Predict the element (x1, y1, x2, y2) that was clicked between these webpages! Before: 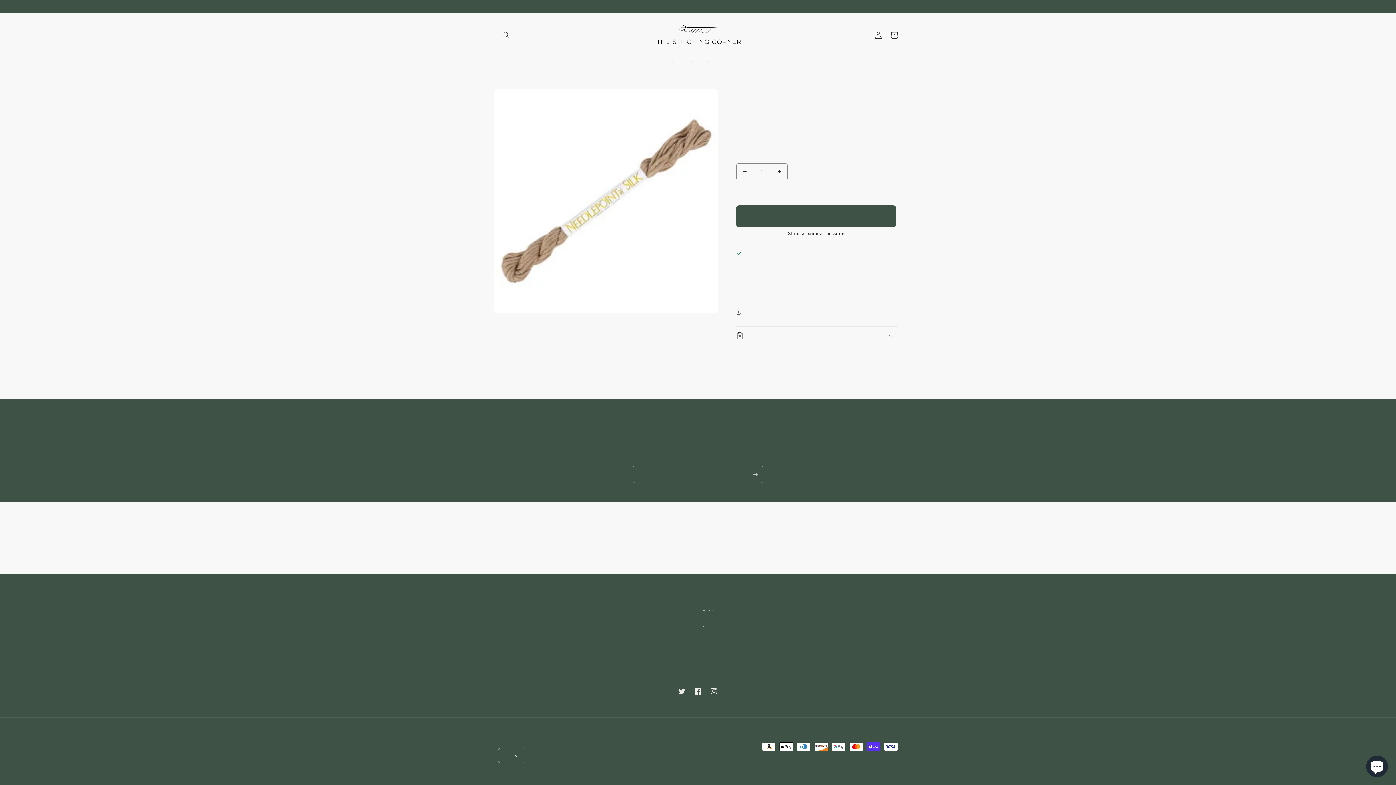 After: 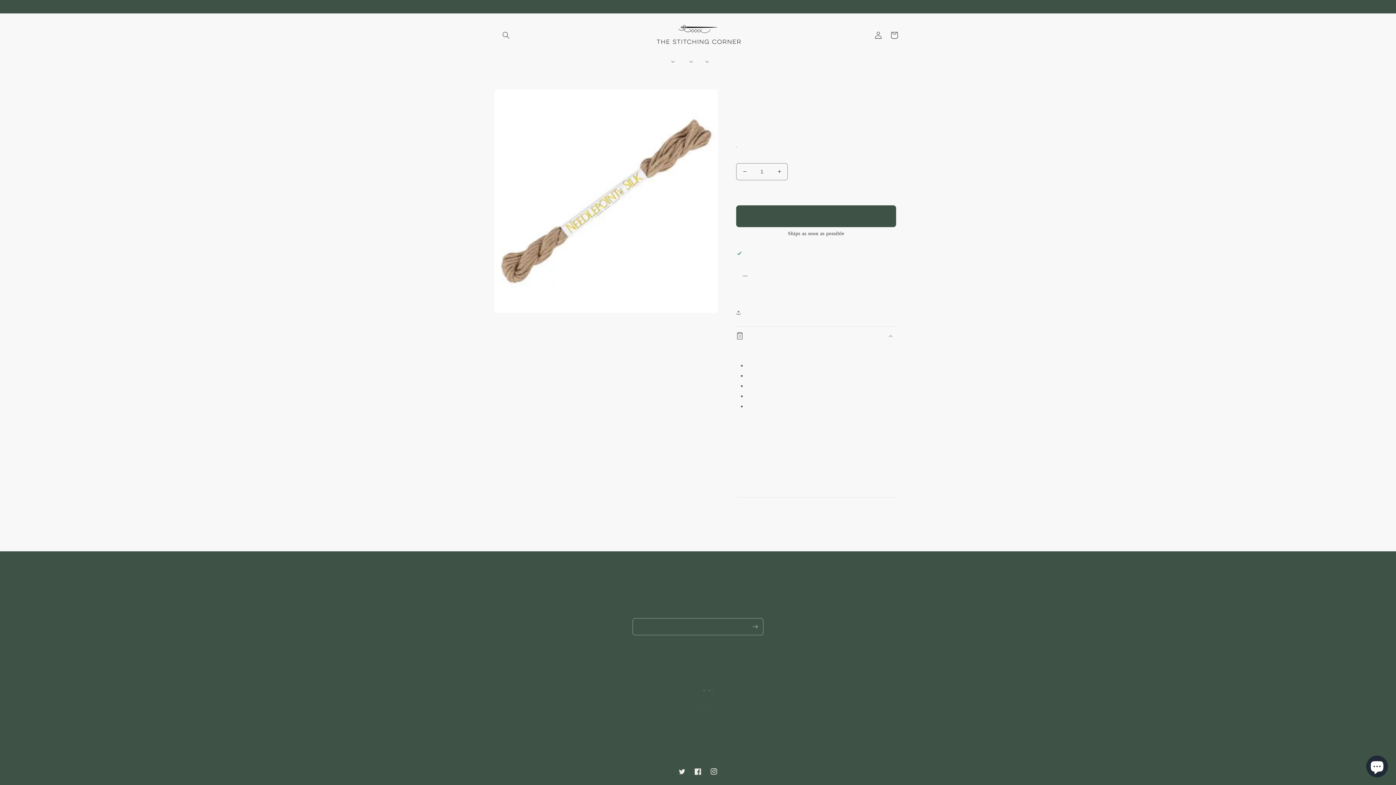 Action: bbox: (736, 326, 898, 345) label: Preorder & Special Order Information